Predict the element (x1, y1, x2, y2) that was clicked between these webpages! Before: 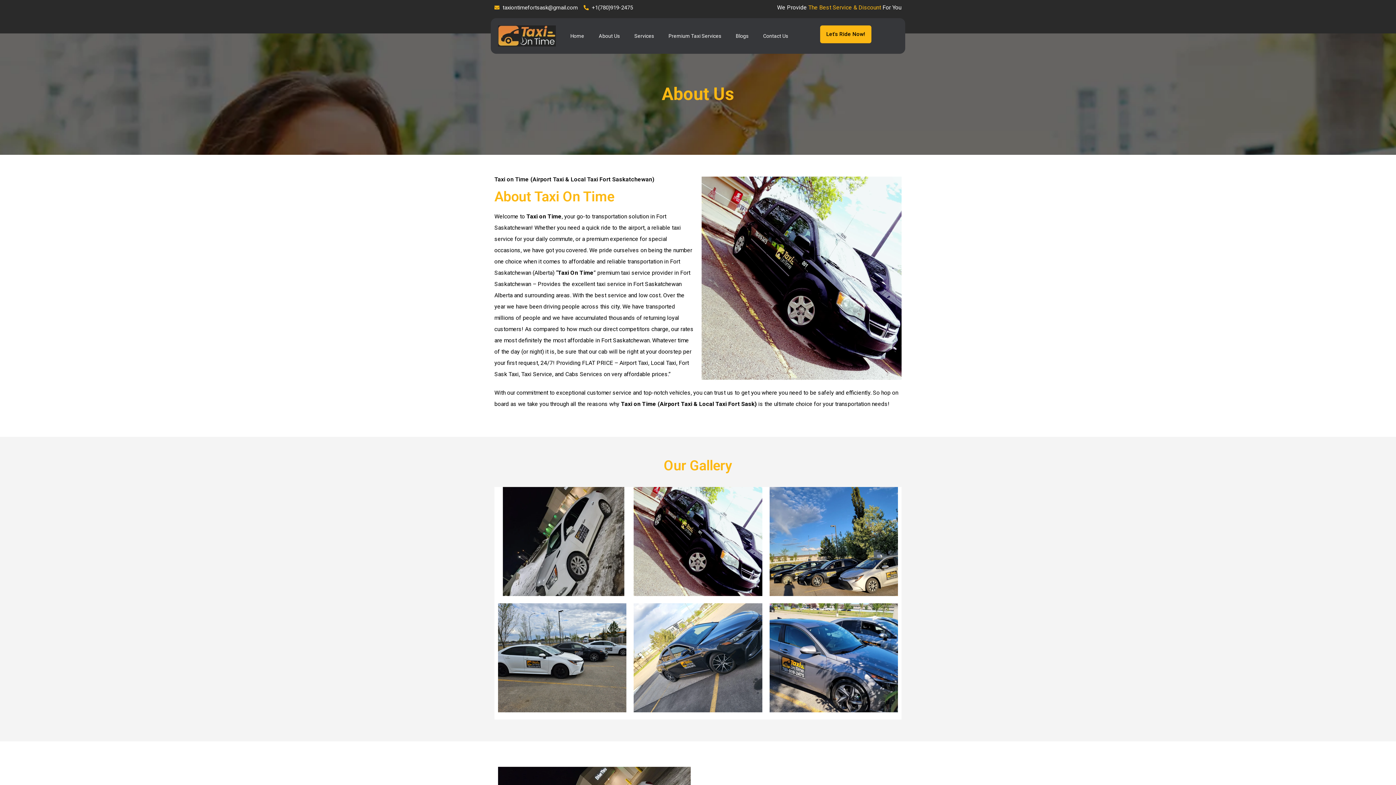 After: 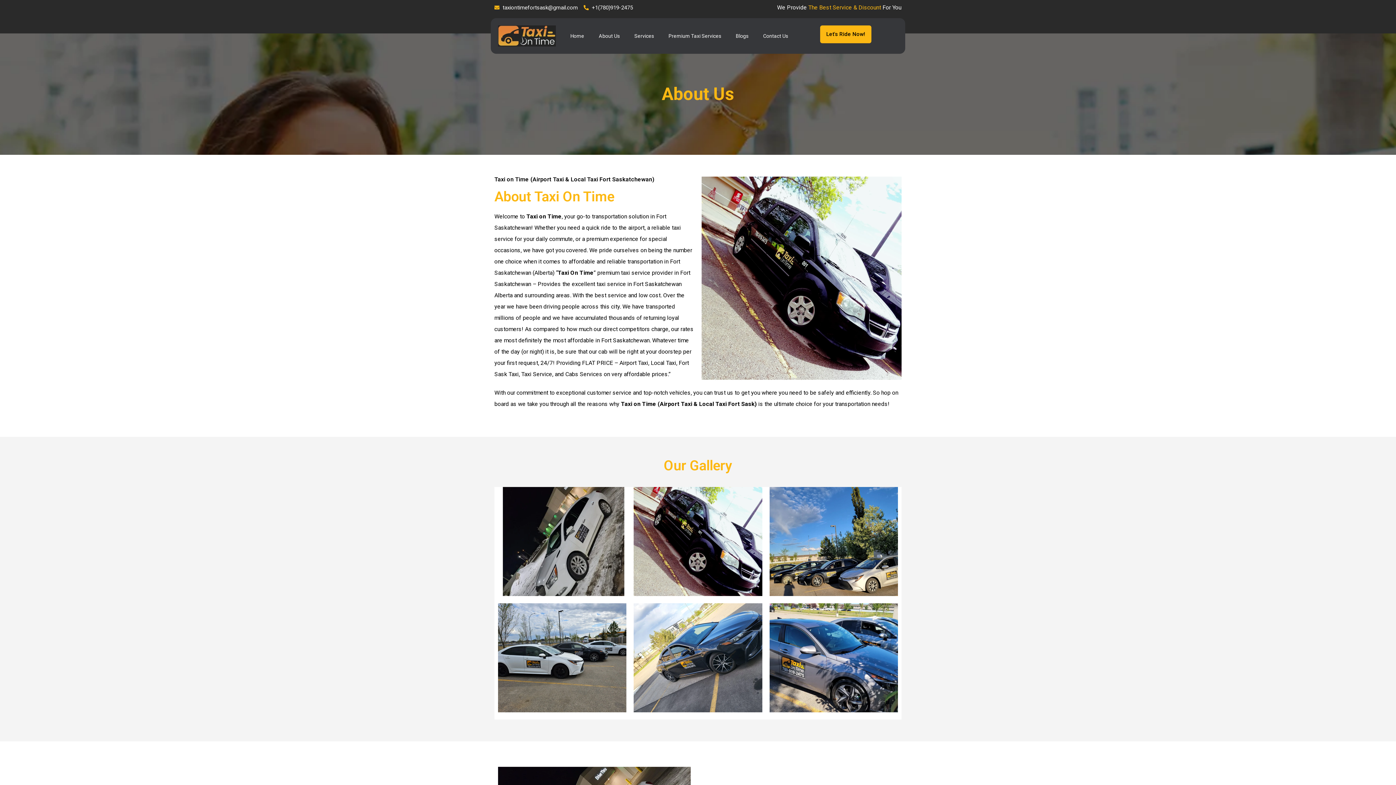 Action: bbox: (583, 3, 633, 11) label: +1(780)919-2475